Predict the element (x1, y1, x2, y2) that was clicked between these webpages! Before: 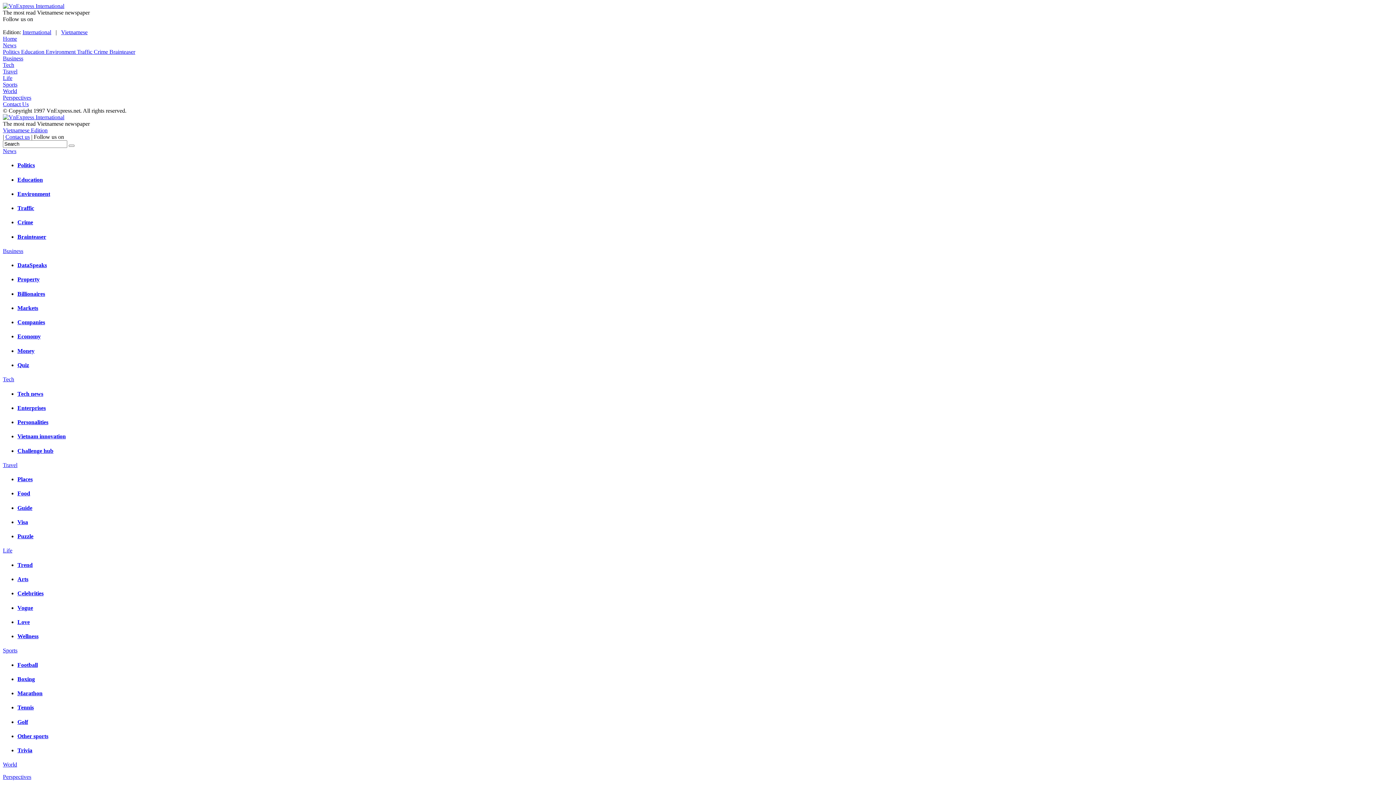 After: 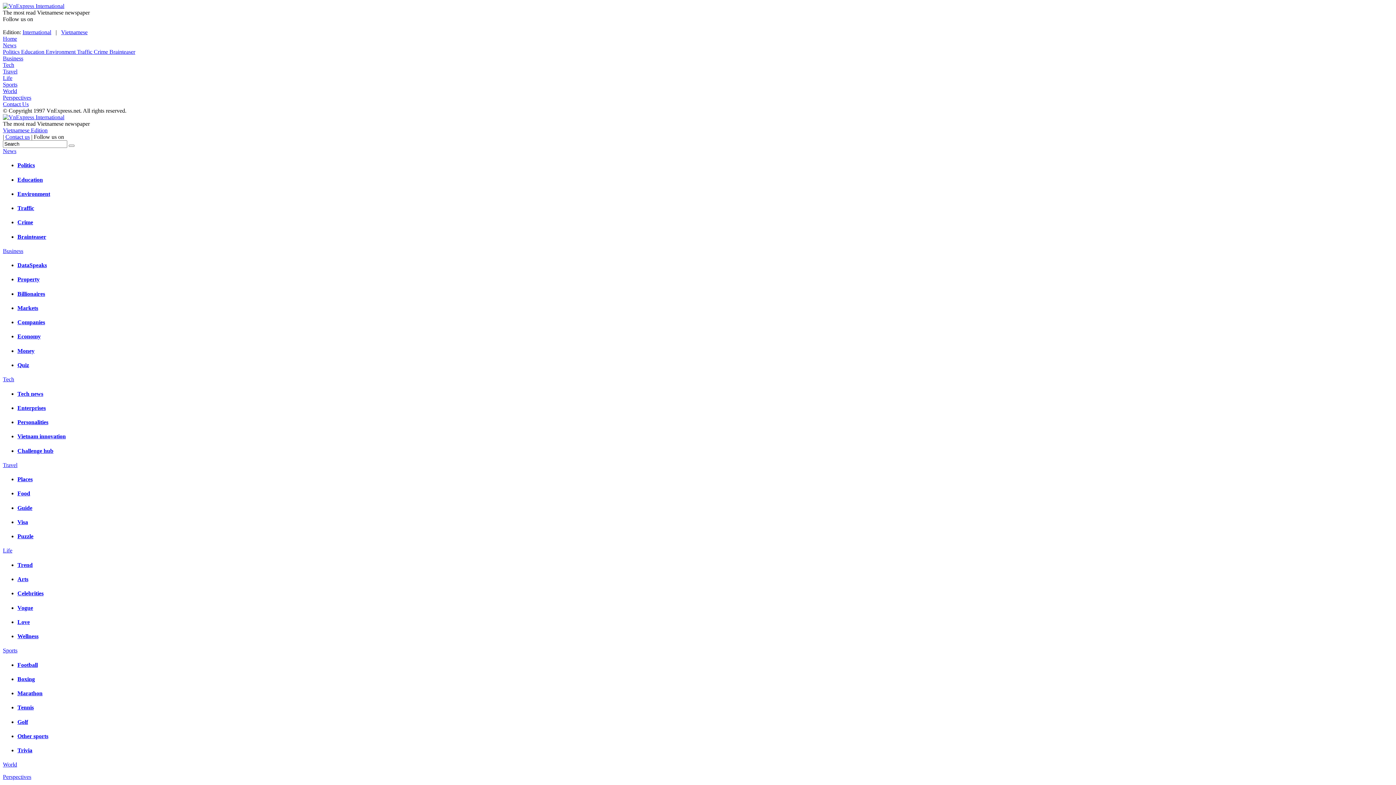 Action: bbox: (2, 42, 16, 48) label: News